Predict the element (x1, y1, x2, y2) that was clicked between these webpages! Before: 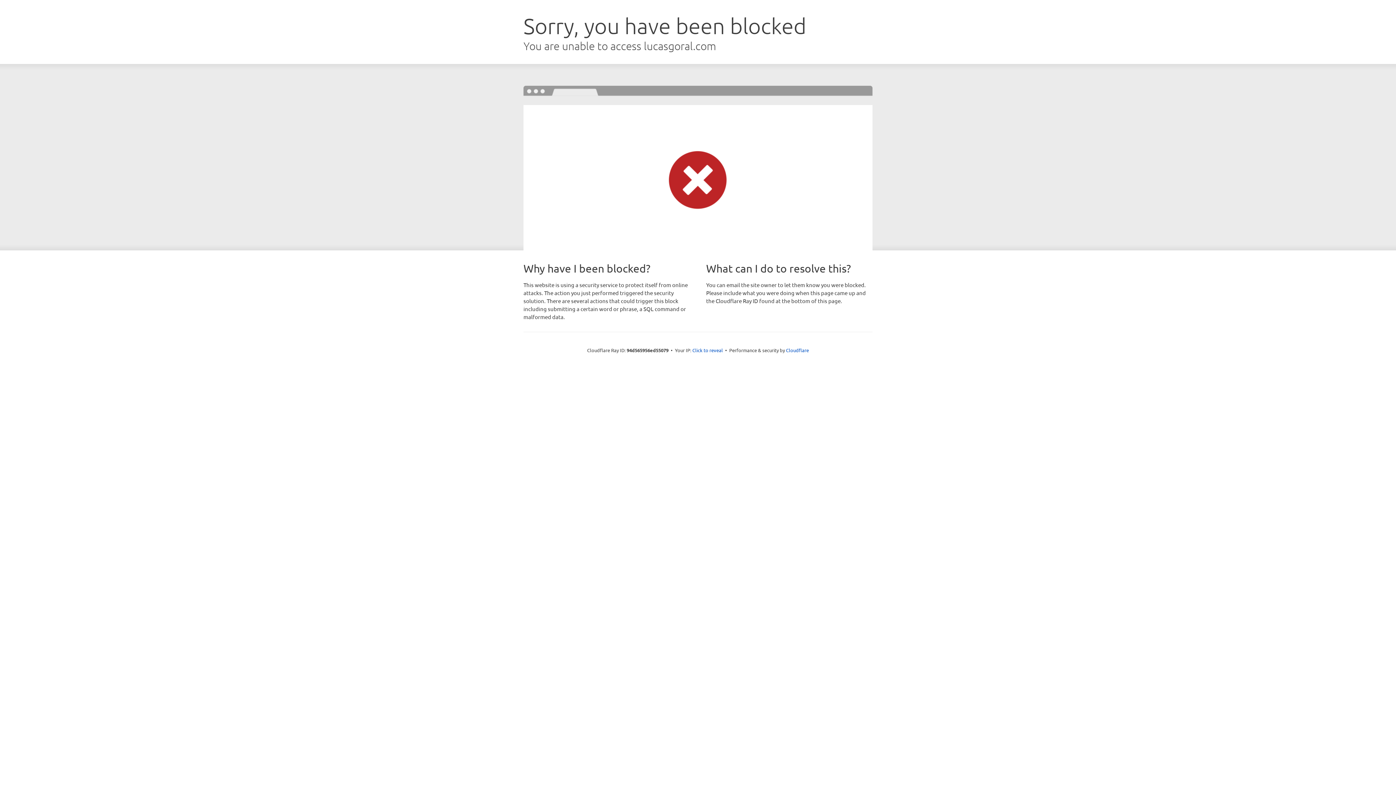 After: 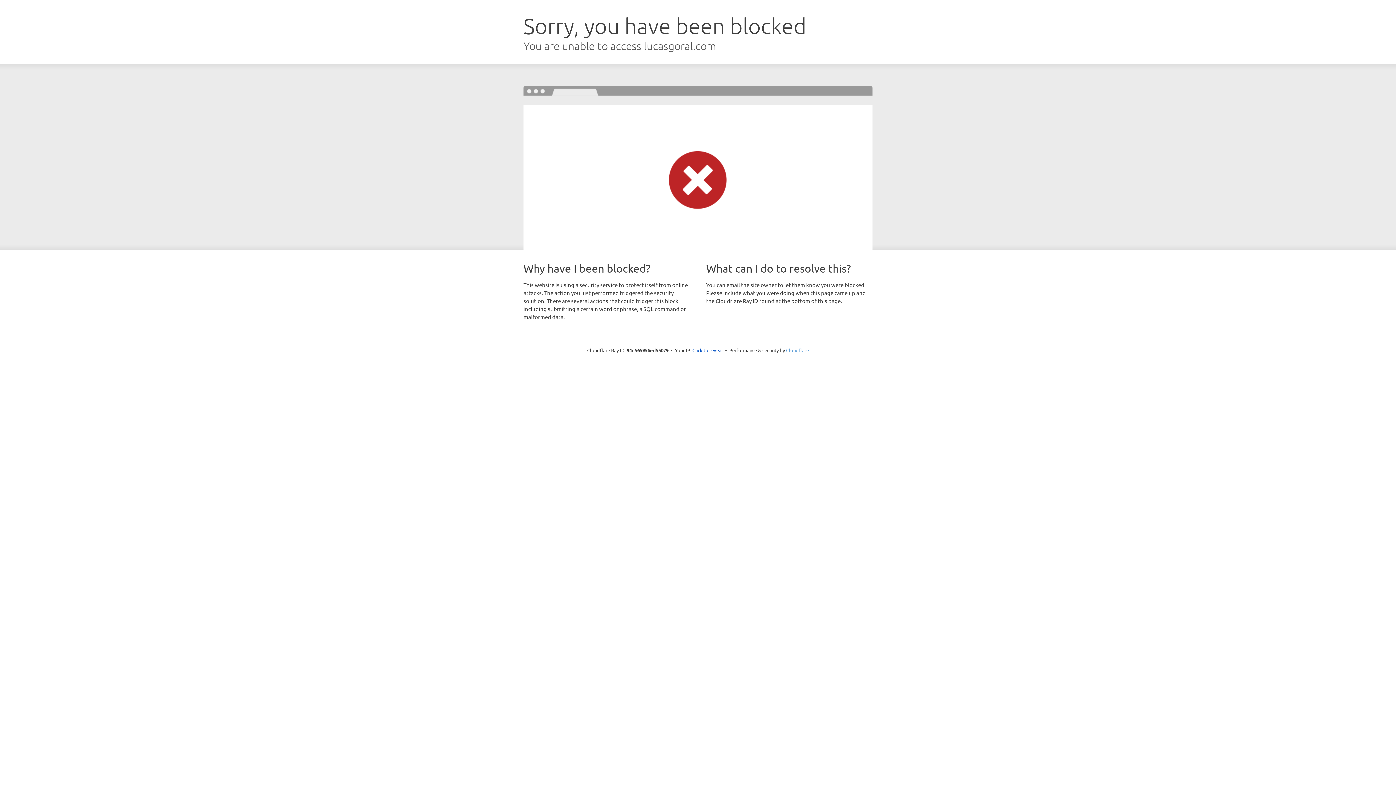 Action: label: Cloudflare bbox: (786, 347, 809, 353)